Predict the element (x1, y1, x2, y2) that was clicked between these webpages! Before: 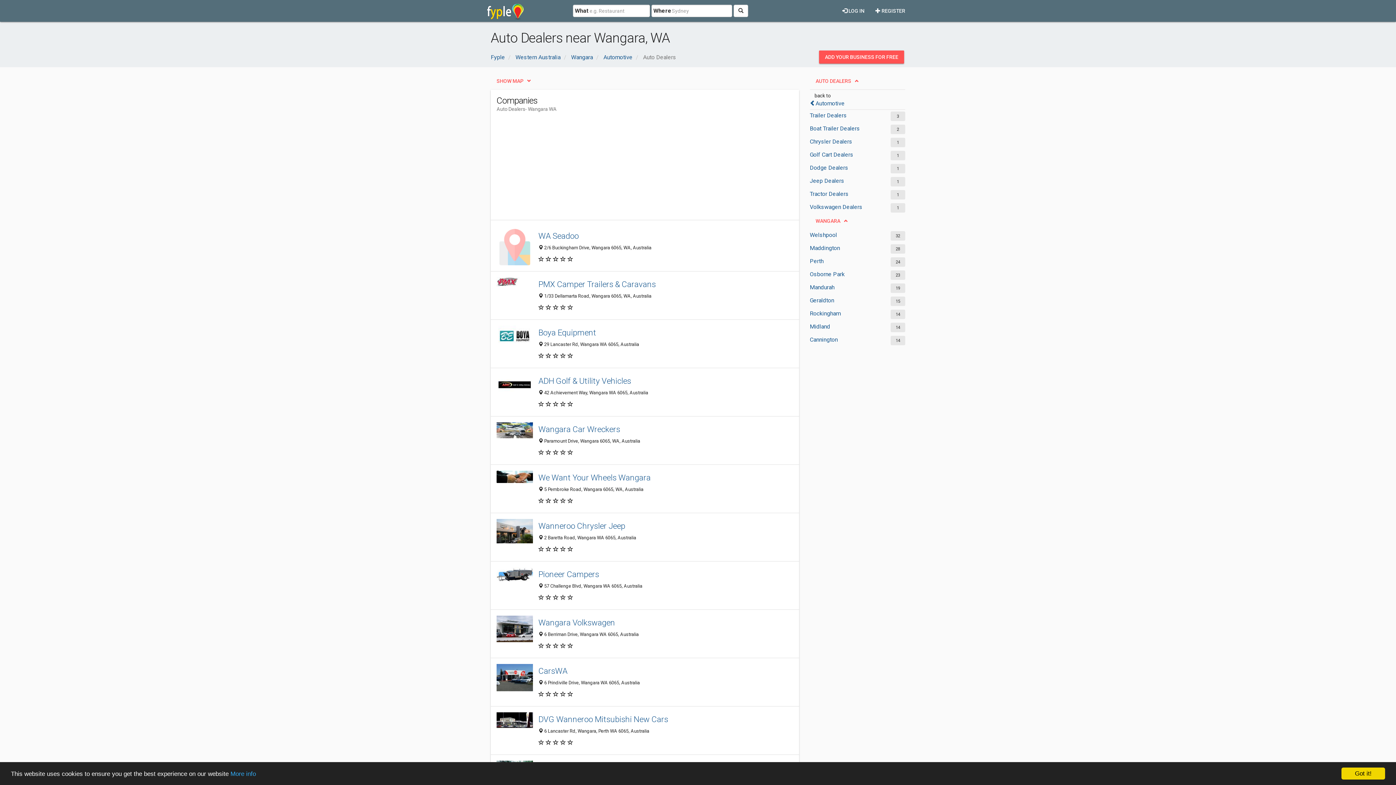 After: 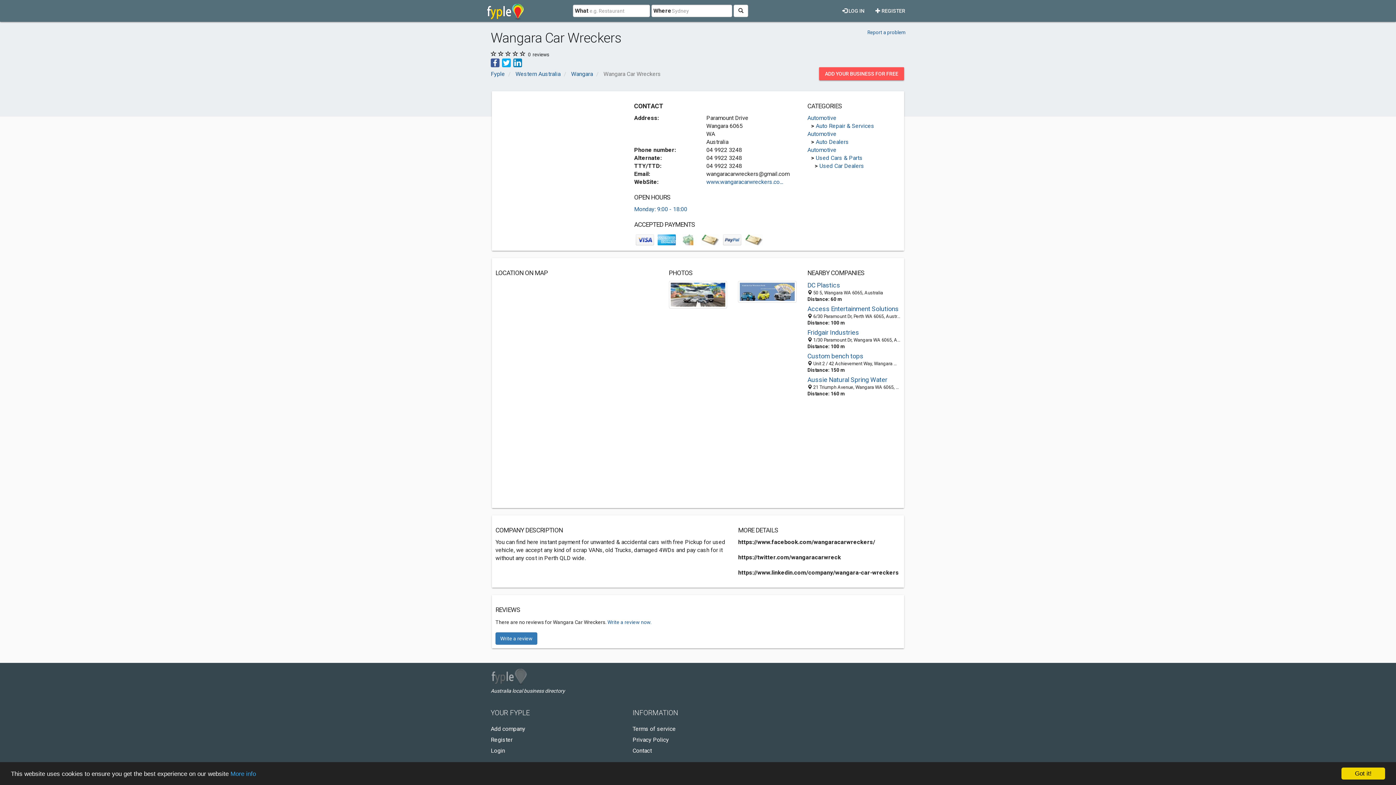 Action: bbox: (538, 424, 793, 435) label: Wangara Car Wreckers